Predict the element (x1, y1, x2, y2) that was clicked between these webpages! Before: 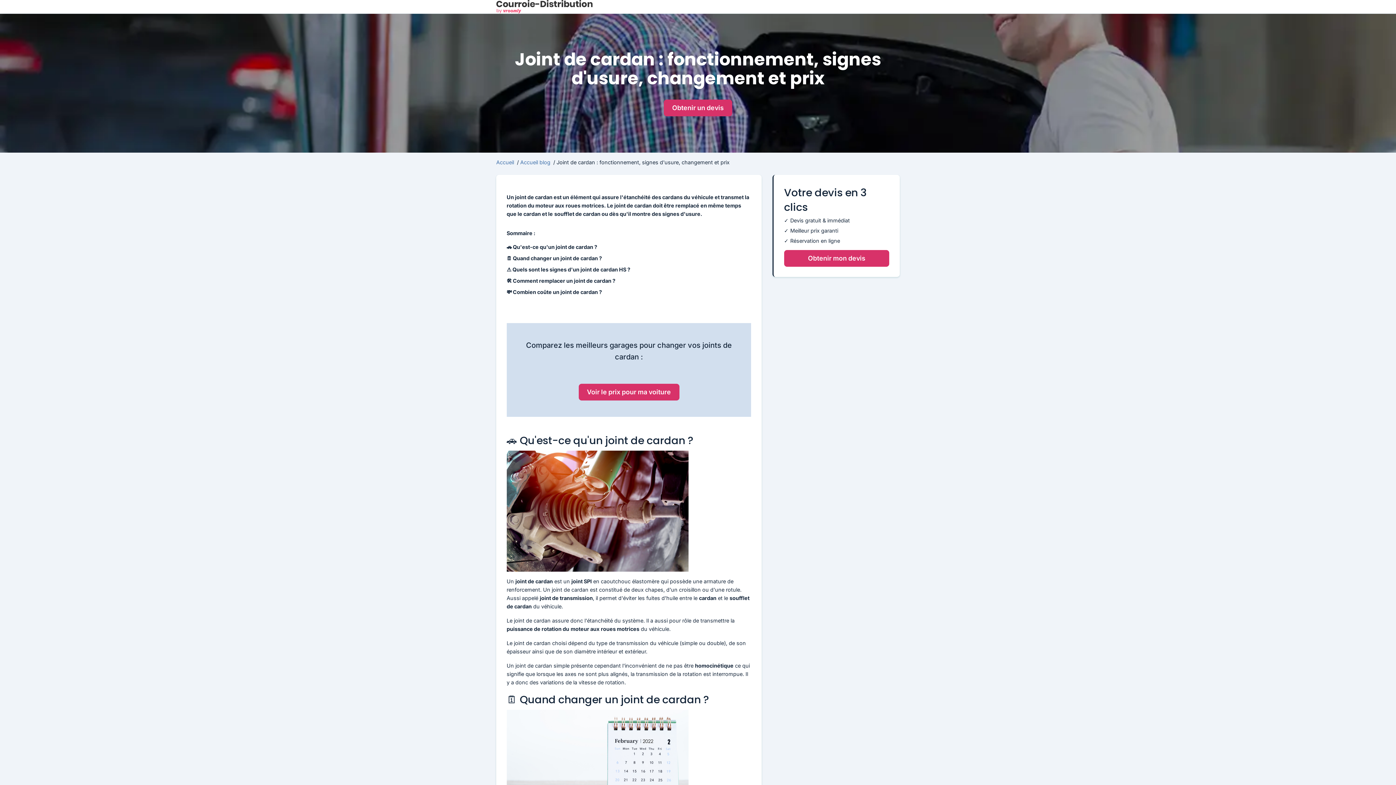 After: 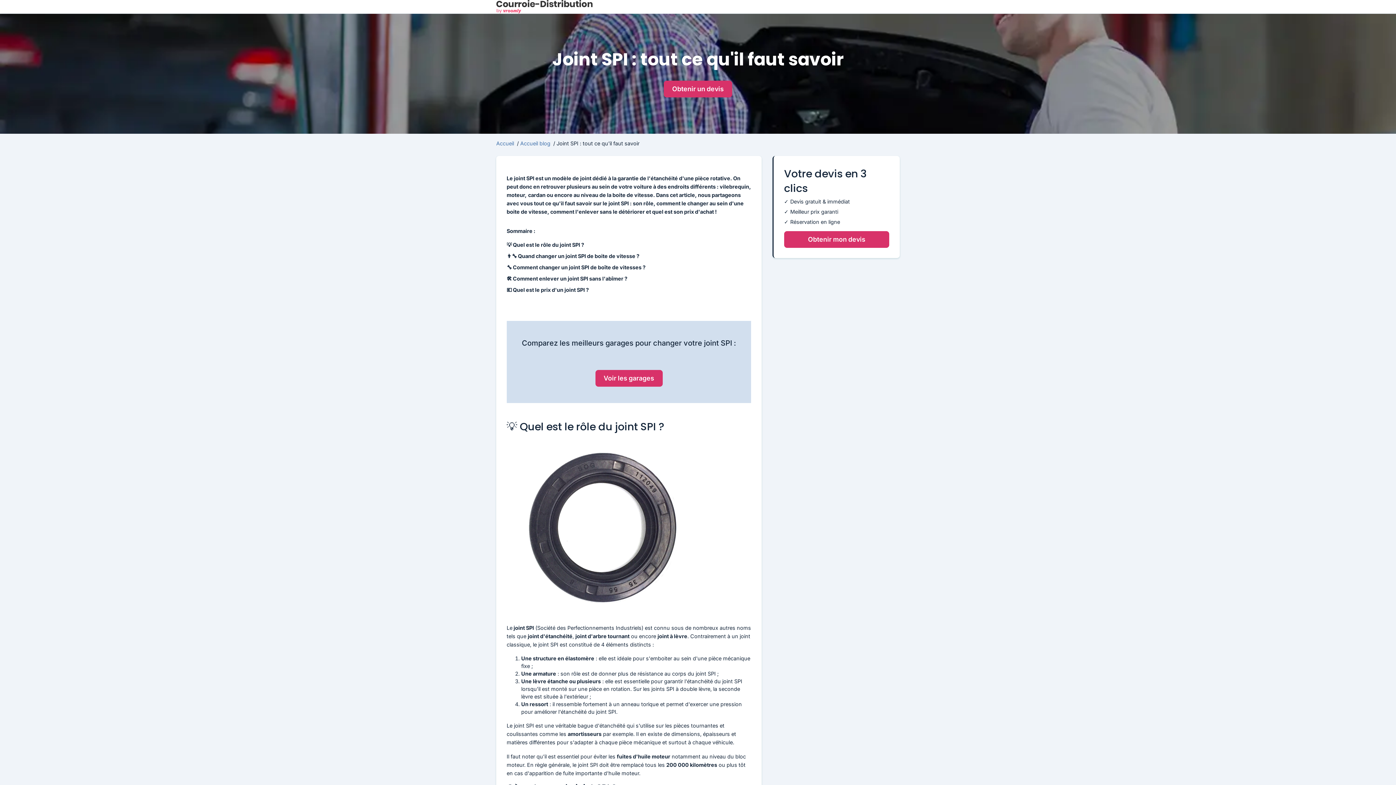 Action: label: joint SPI bbox: (571, 578, 591, 584)